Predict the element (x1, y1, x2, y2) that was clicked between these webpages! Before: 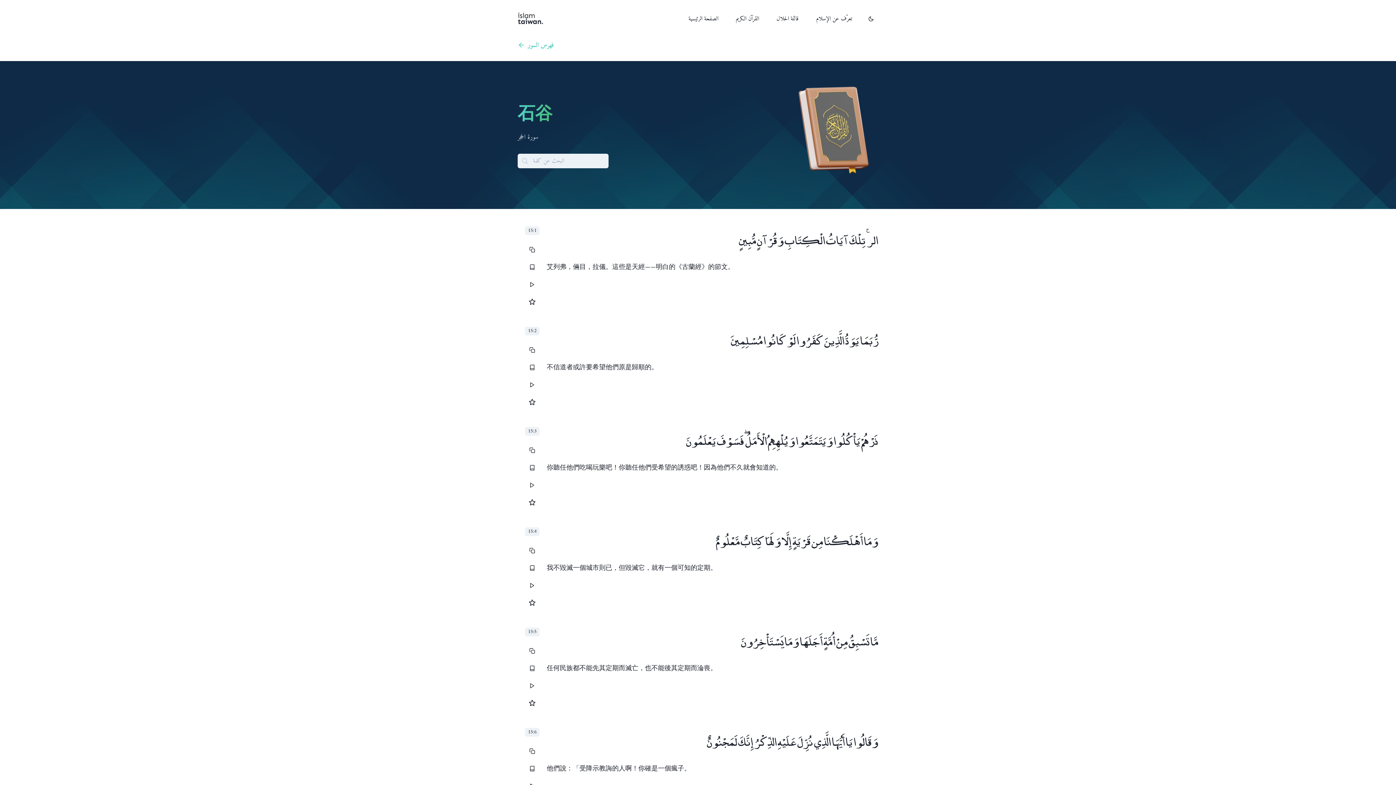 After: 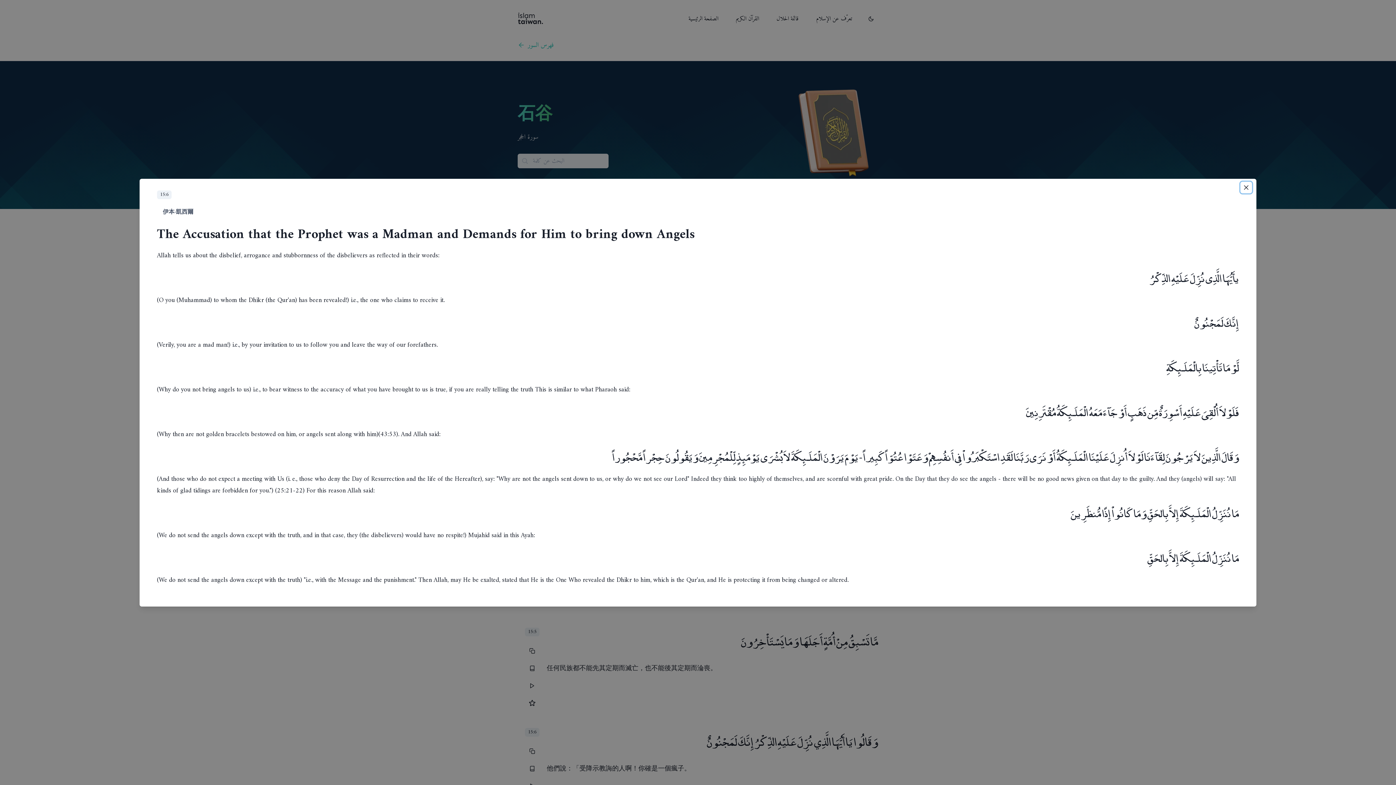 Action: label: View Tafsir bbox: (525, 761, 539, 776)